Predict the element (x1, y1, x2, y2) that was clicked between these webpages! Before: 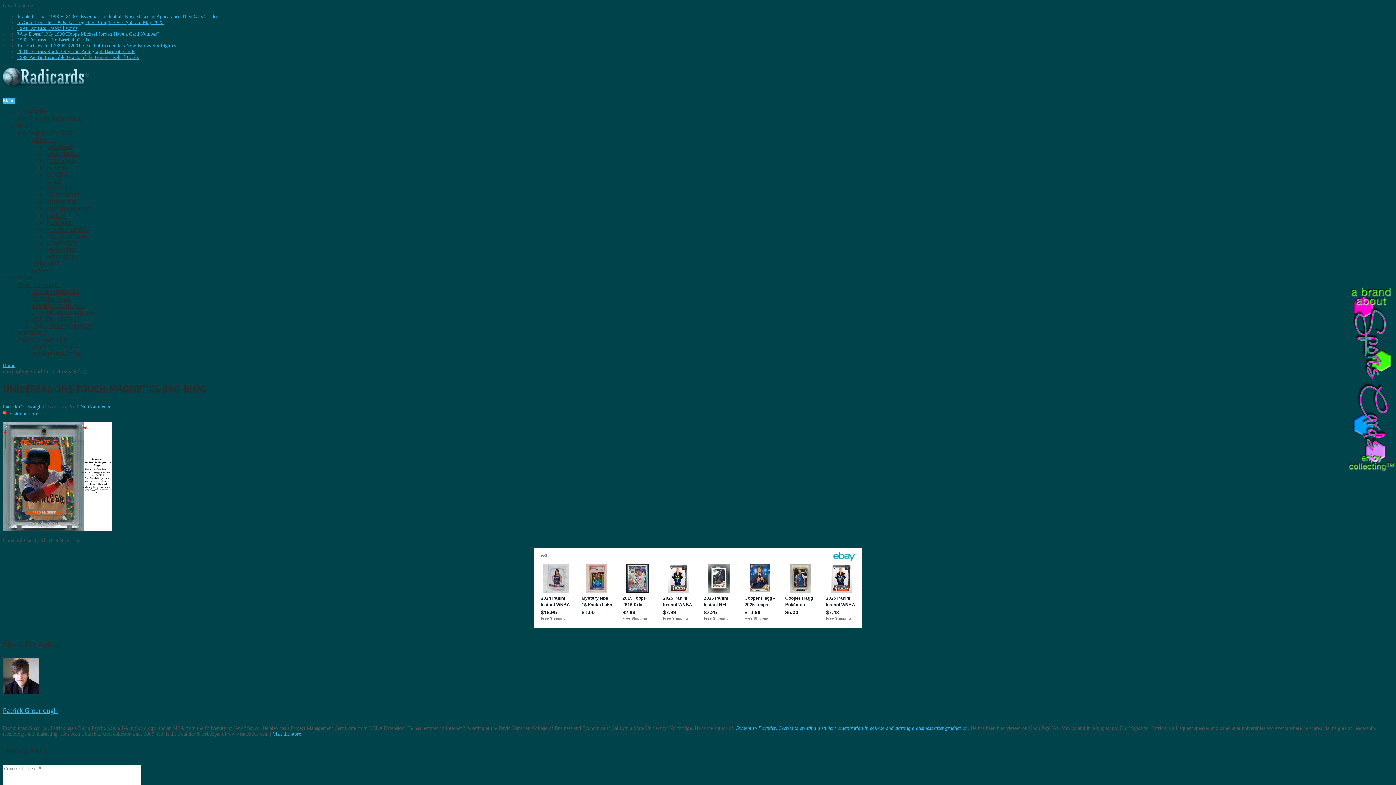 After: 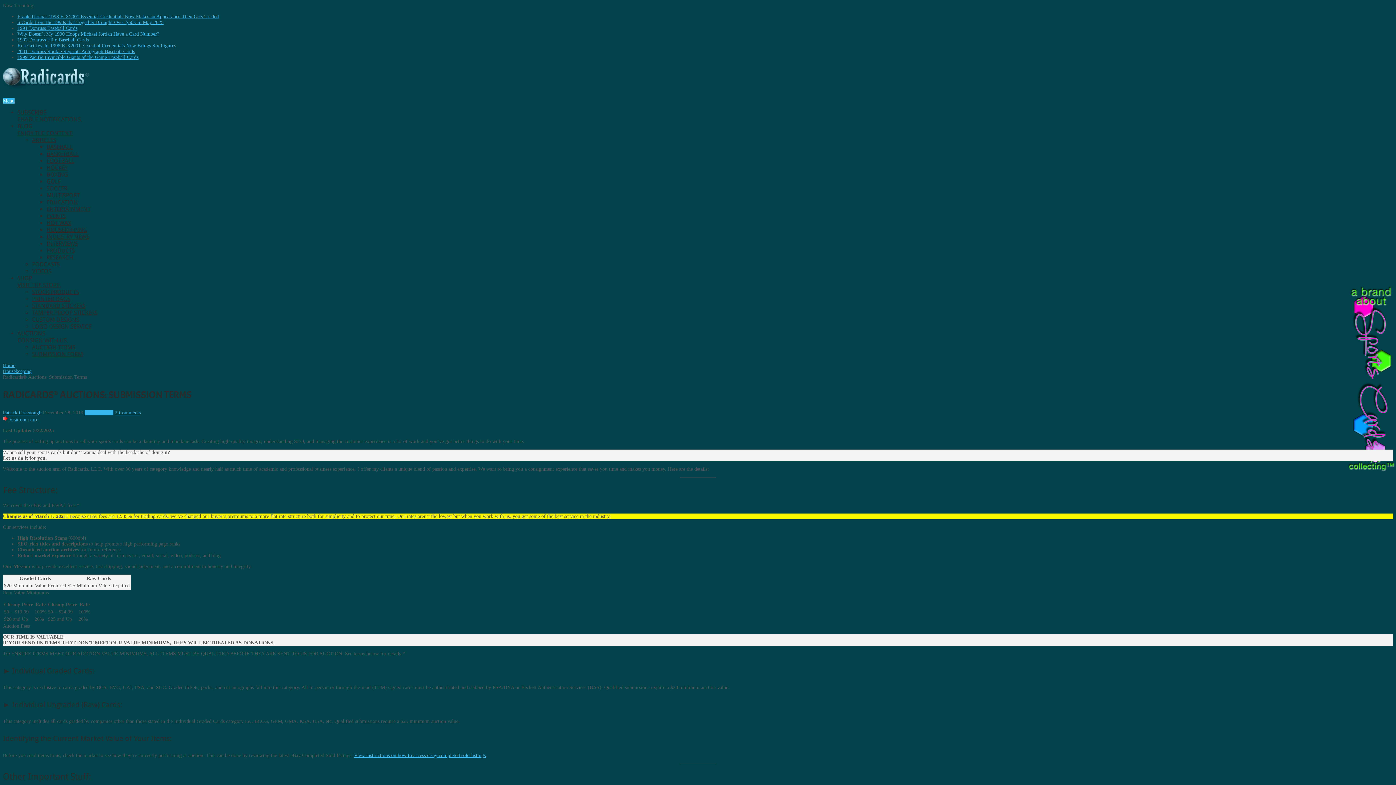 Action: label: AUCTION TERMS bbox: (32, 343, 75, 350)